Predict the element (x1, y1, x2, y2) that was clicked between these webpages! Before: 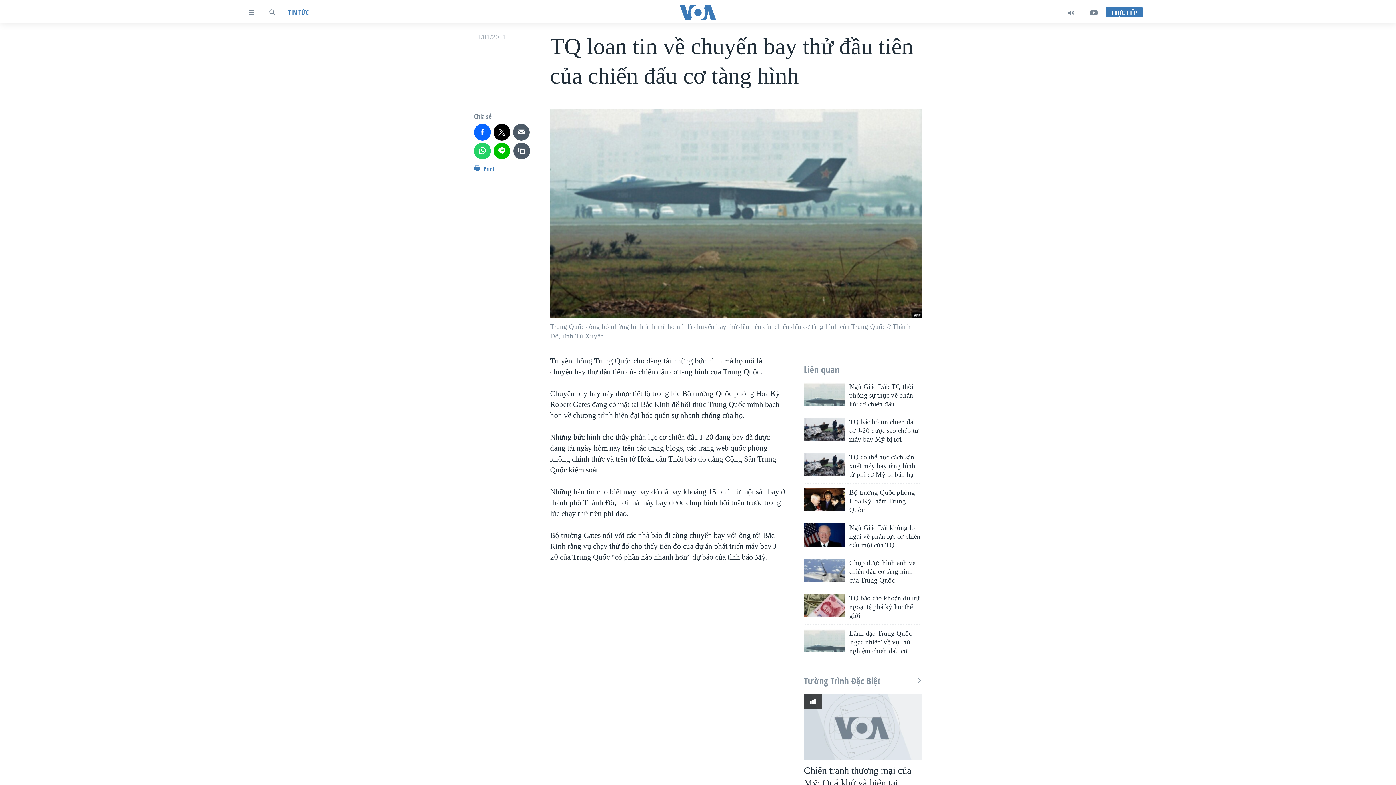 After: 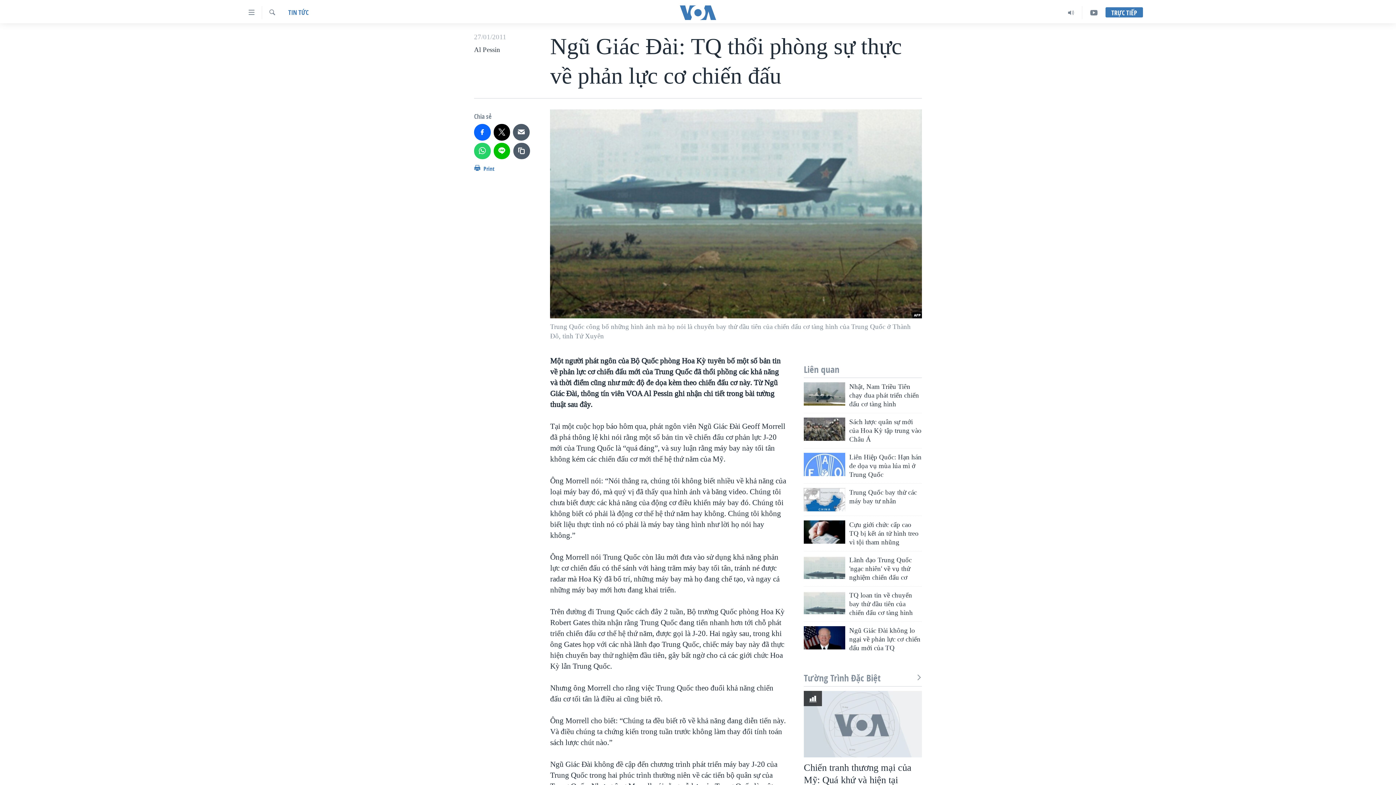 Action: label: Ngũ Giác Đài: TQ thổi phòng sự thực về phản lực cơ chiến đấu bbox: (849, 382, 922, 413)